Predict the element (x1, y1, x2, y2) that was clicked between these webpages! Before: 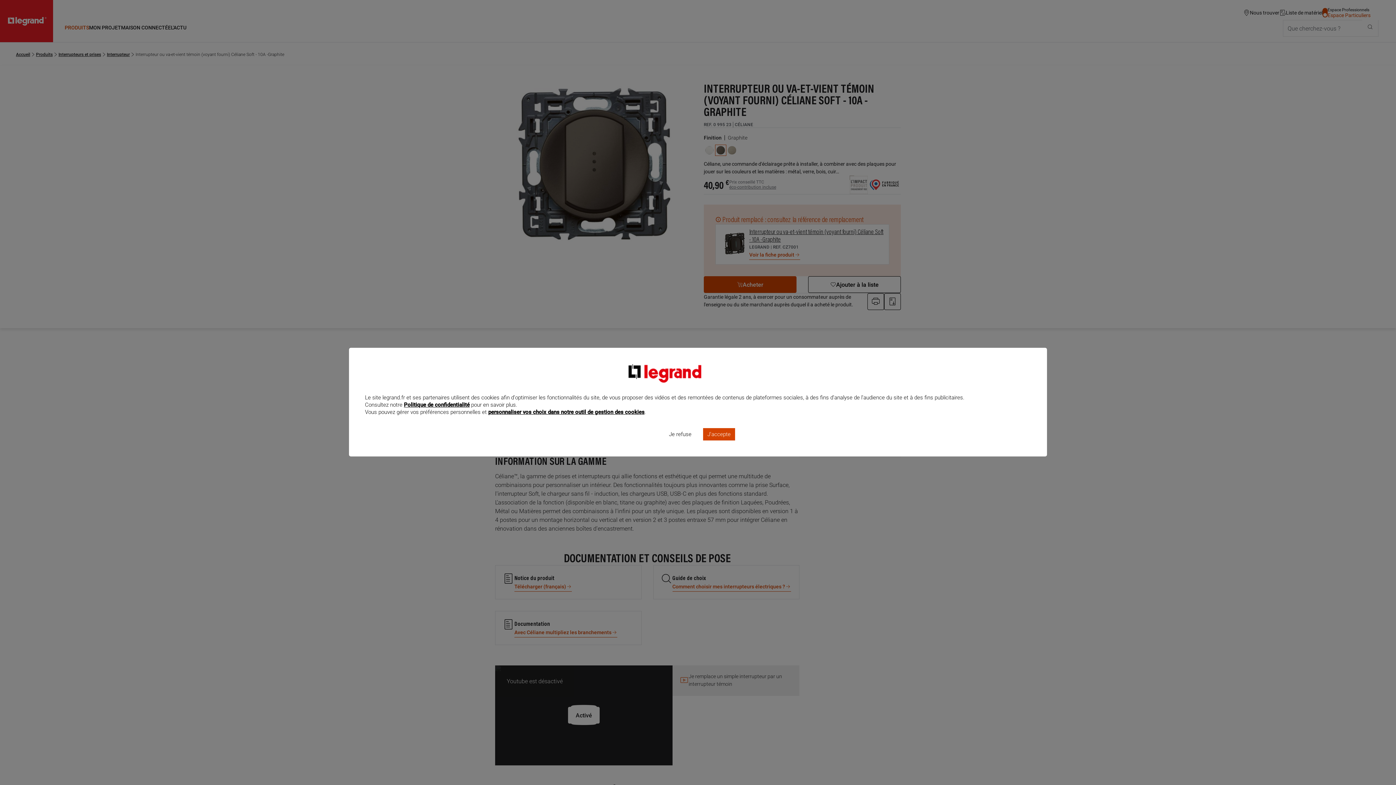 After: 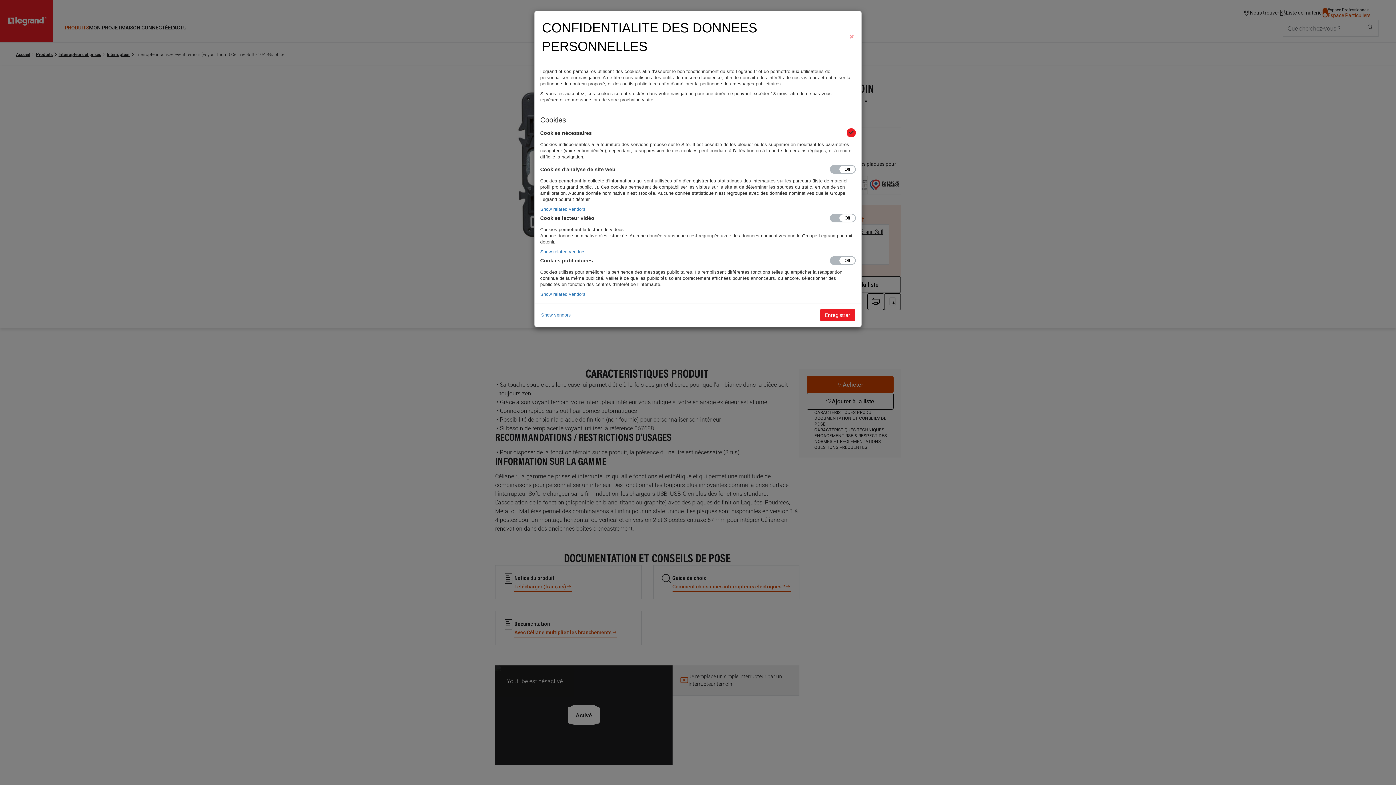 Action: label: personnaliser vos choix dans notre outil de gestion des cookies bbox: (488, 408, 644, 415)